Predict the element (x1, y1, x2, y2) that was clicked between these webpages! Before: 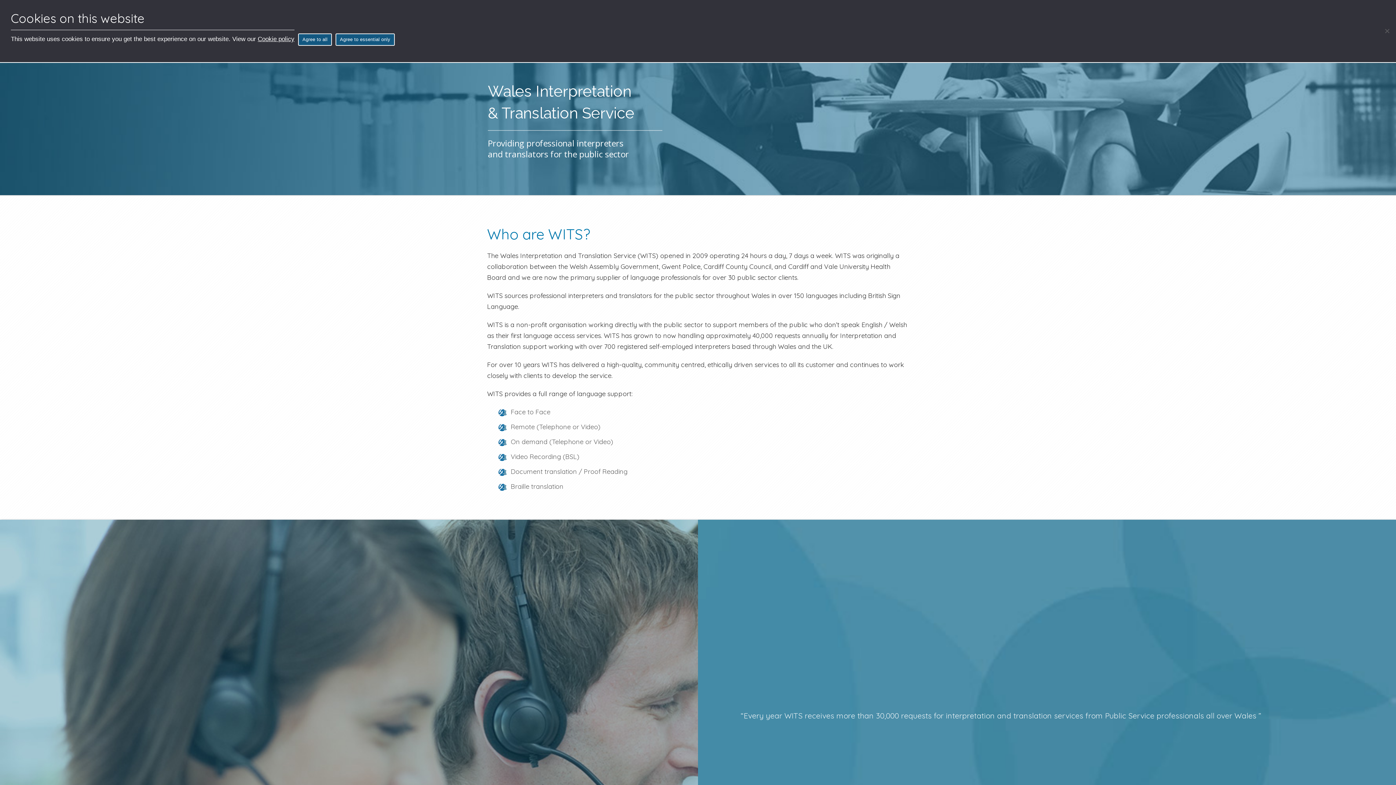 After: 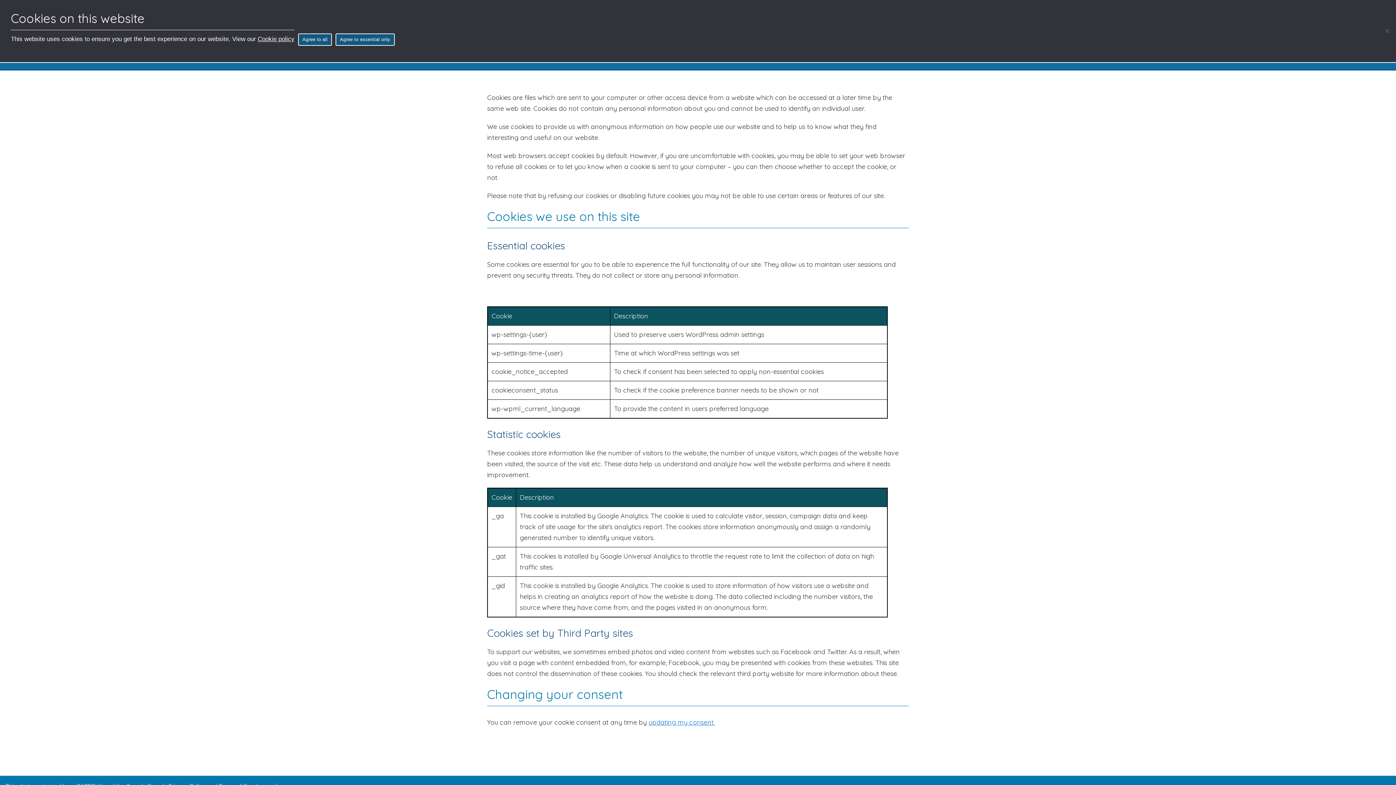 Action: bbox: (257, 35, 294, 42) label: Cookie policy